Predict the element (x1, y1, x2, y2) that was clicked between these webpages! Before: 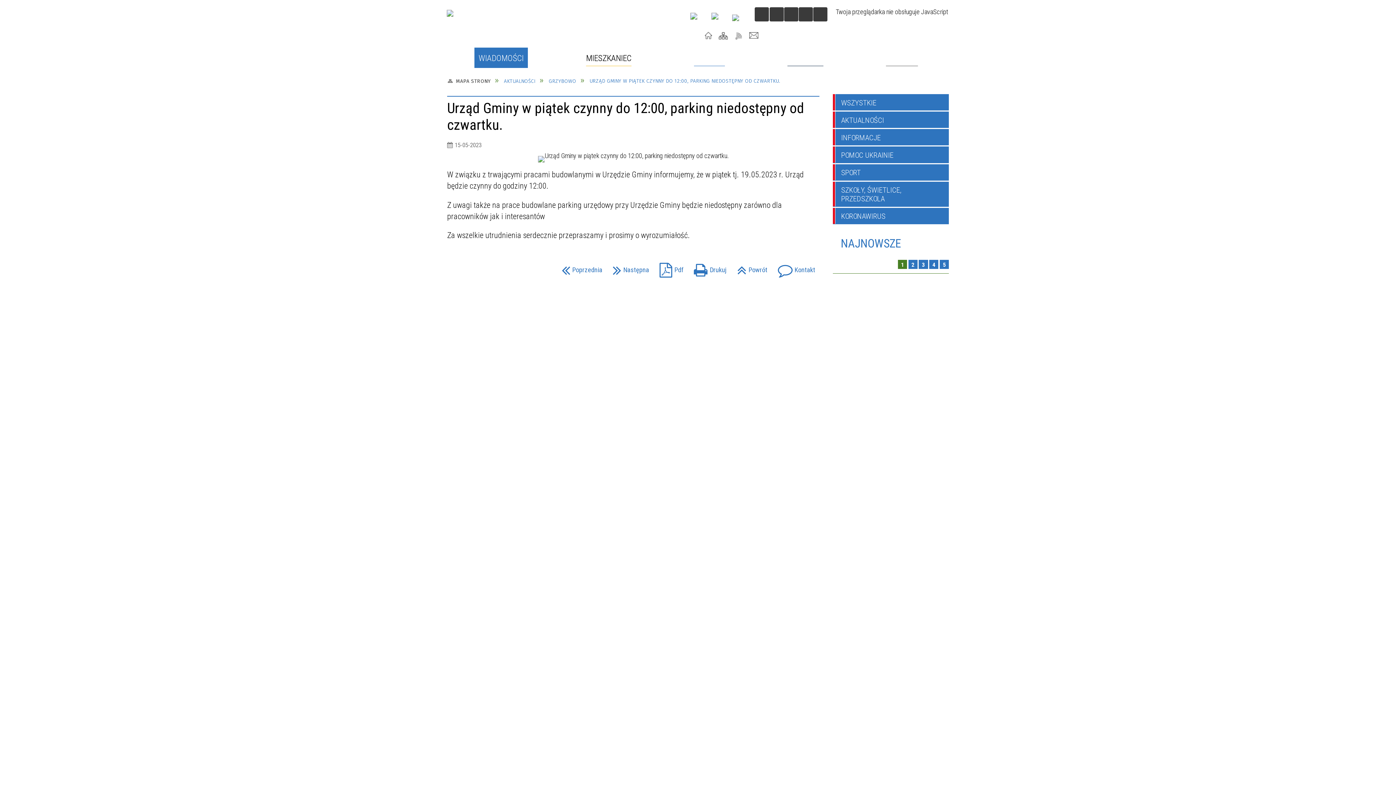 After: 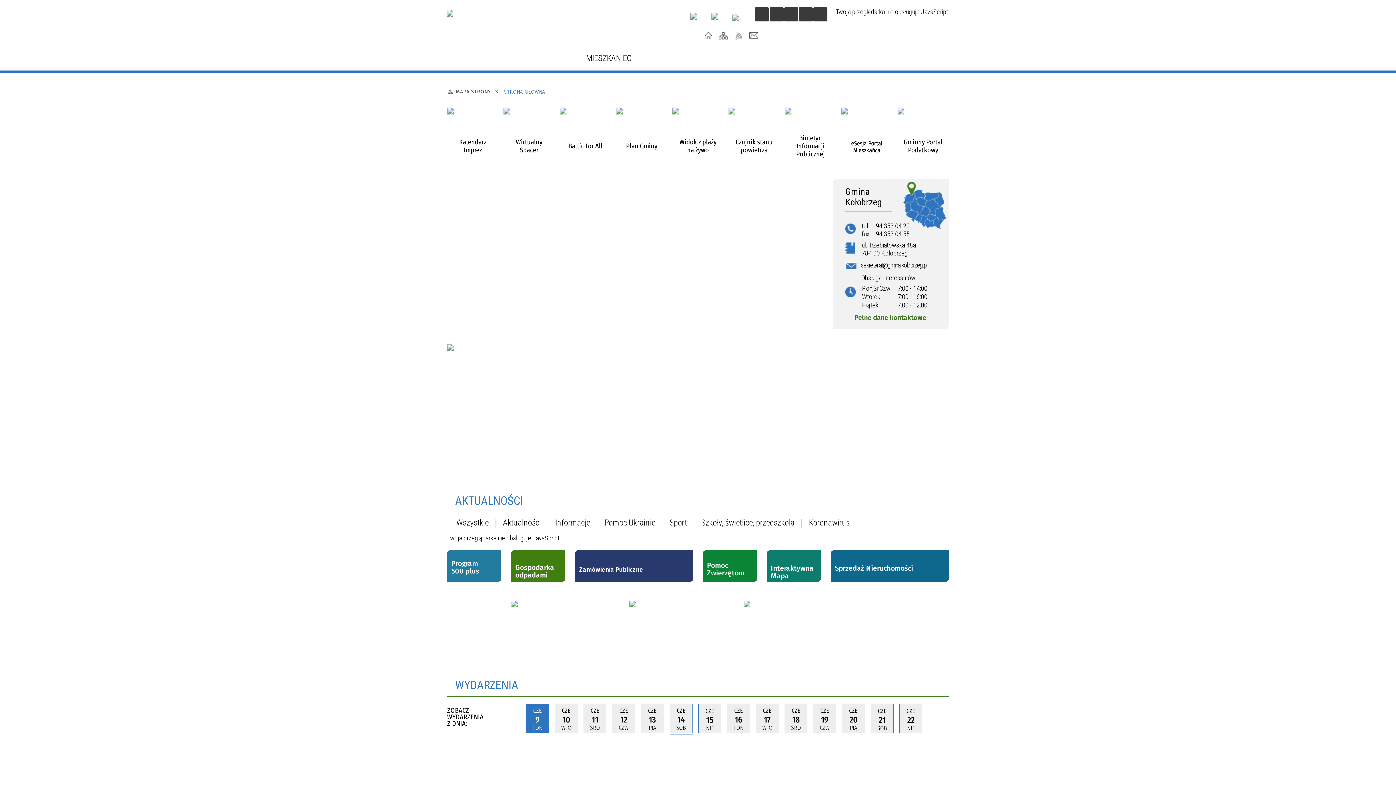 Action: bbox: (388, 8, 528, 38)